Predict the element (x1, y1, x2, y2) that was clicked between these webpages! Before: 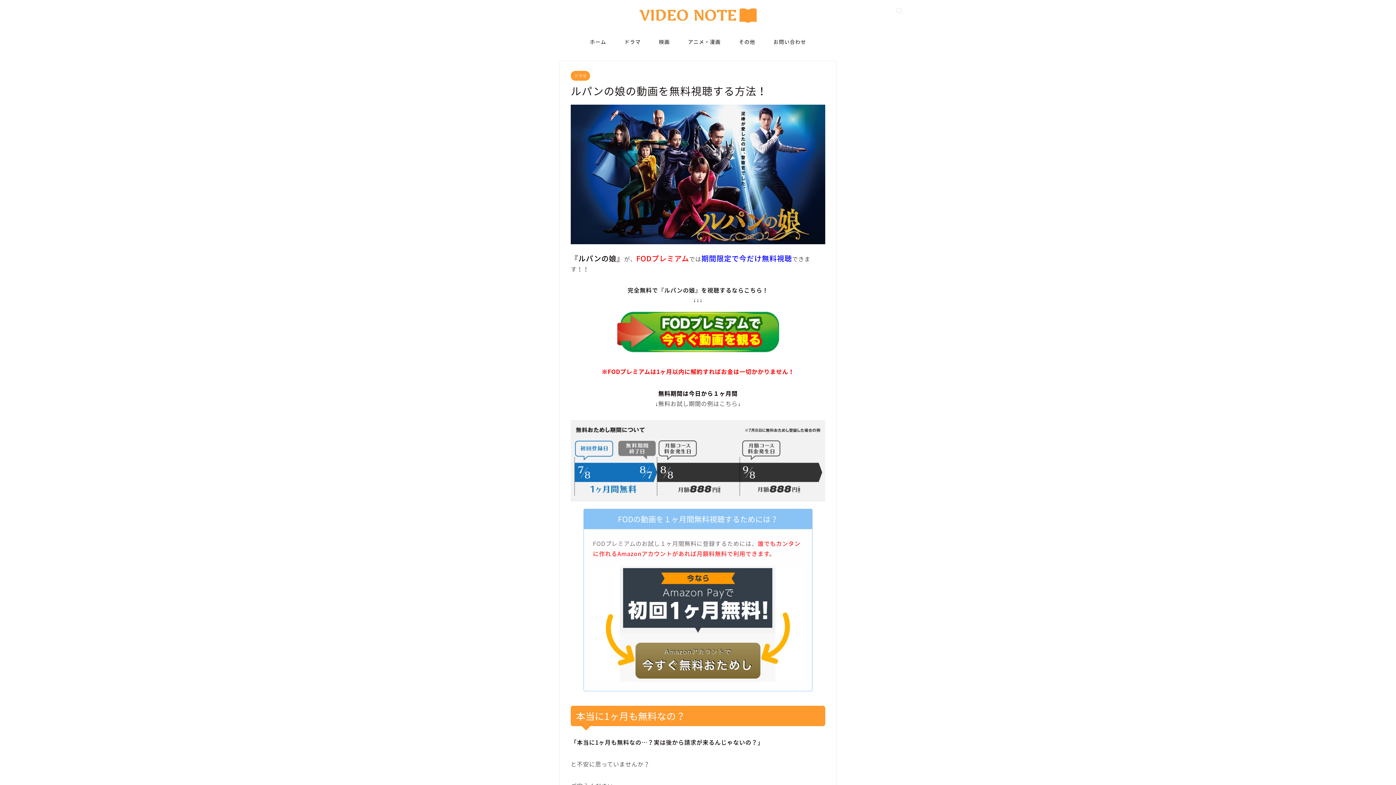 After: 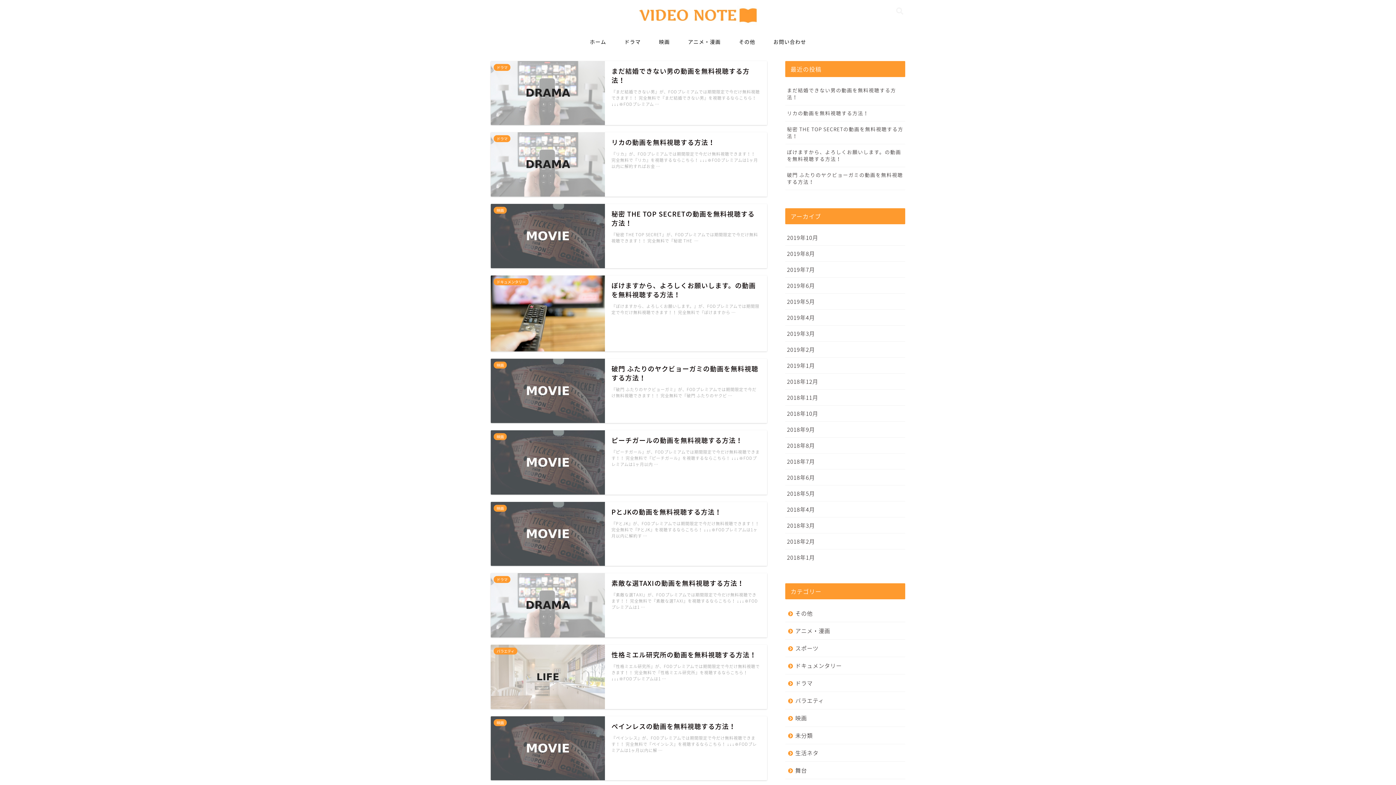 Action: bbox: (639, 24, 757, 27)